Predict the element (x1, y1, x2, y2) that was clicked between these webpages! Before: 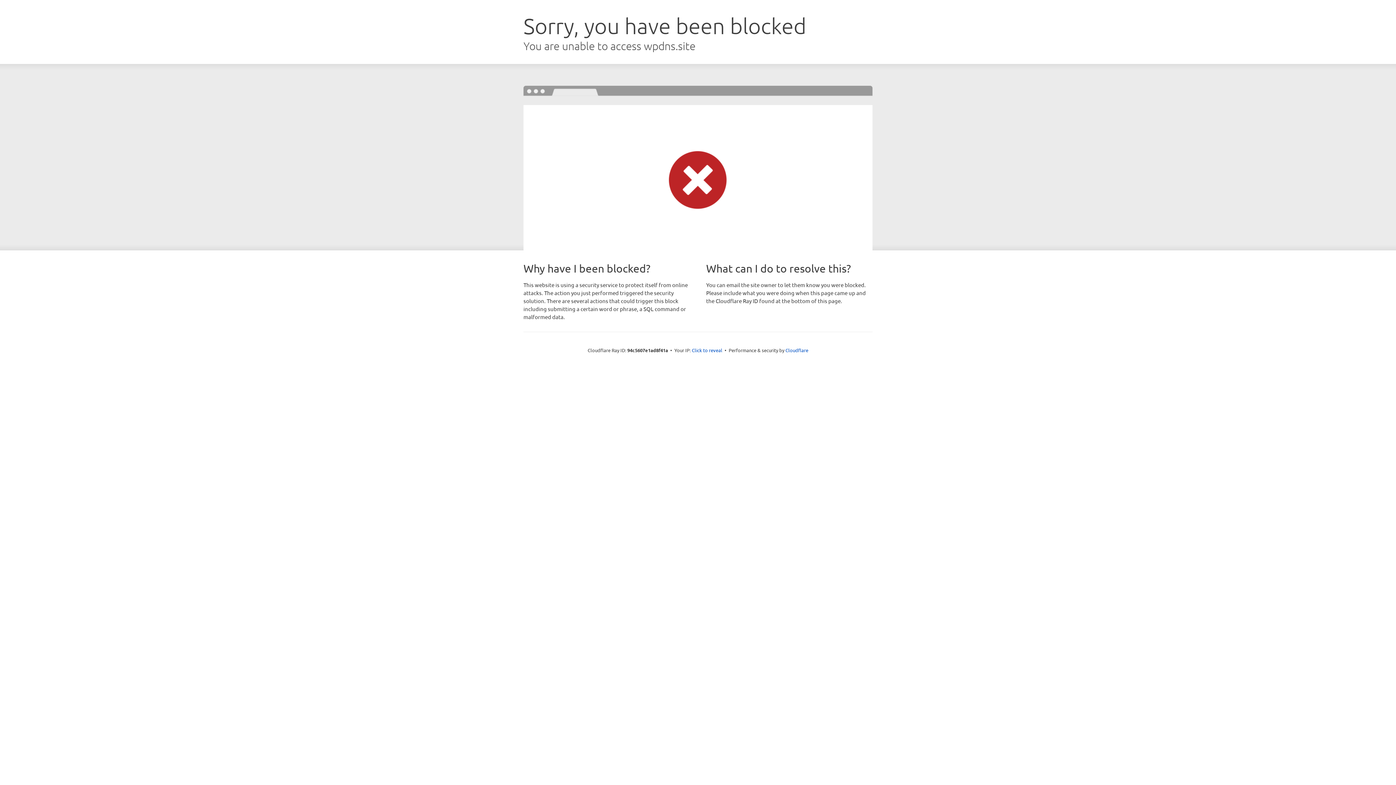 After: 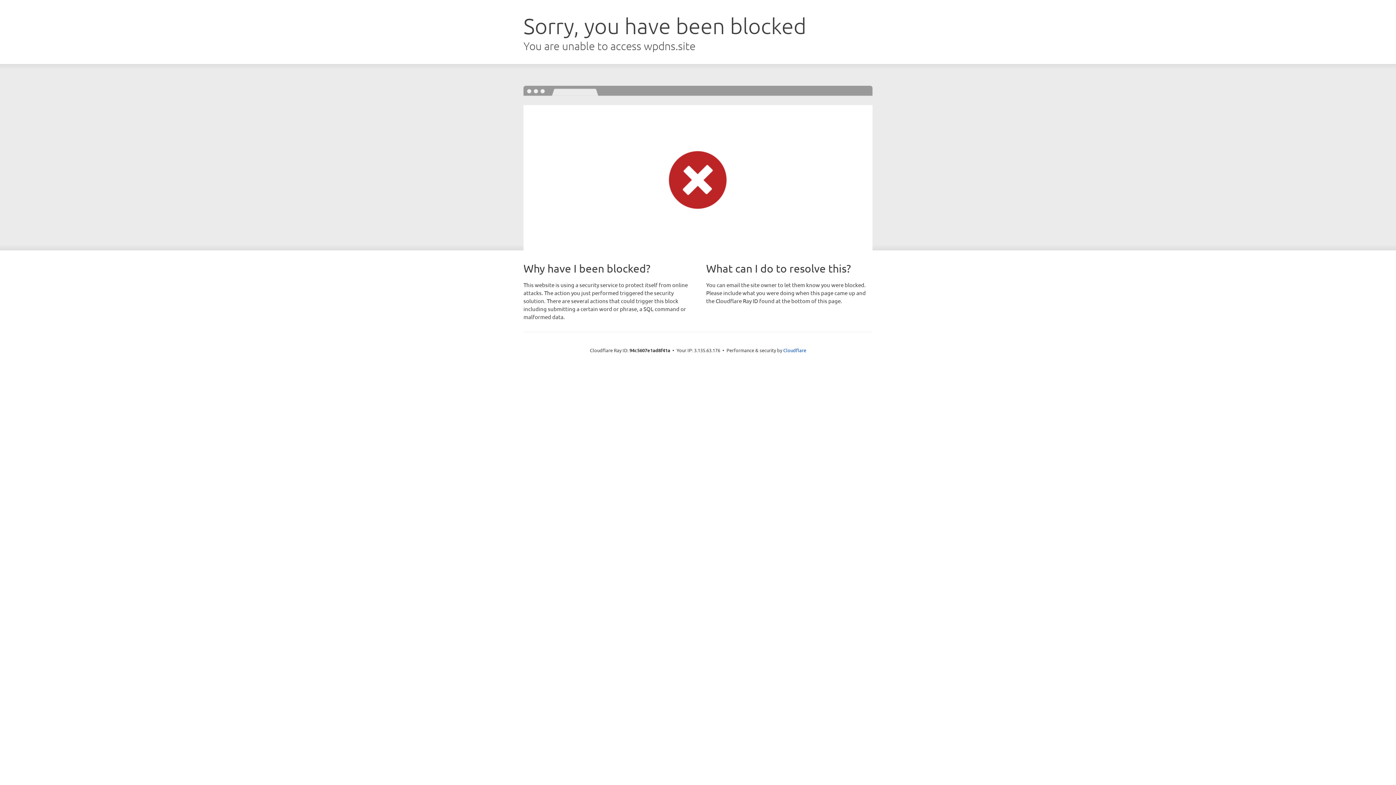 Action: bbox: (692, 346, 722, 353) label: Click to reveal